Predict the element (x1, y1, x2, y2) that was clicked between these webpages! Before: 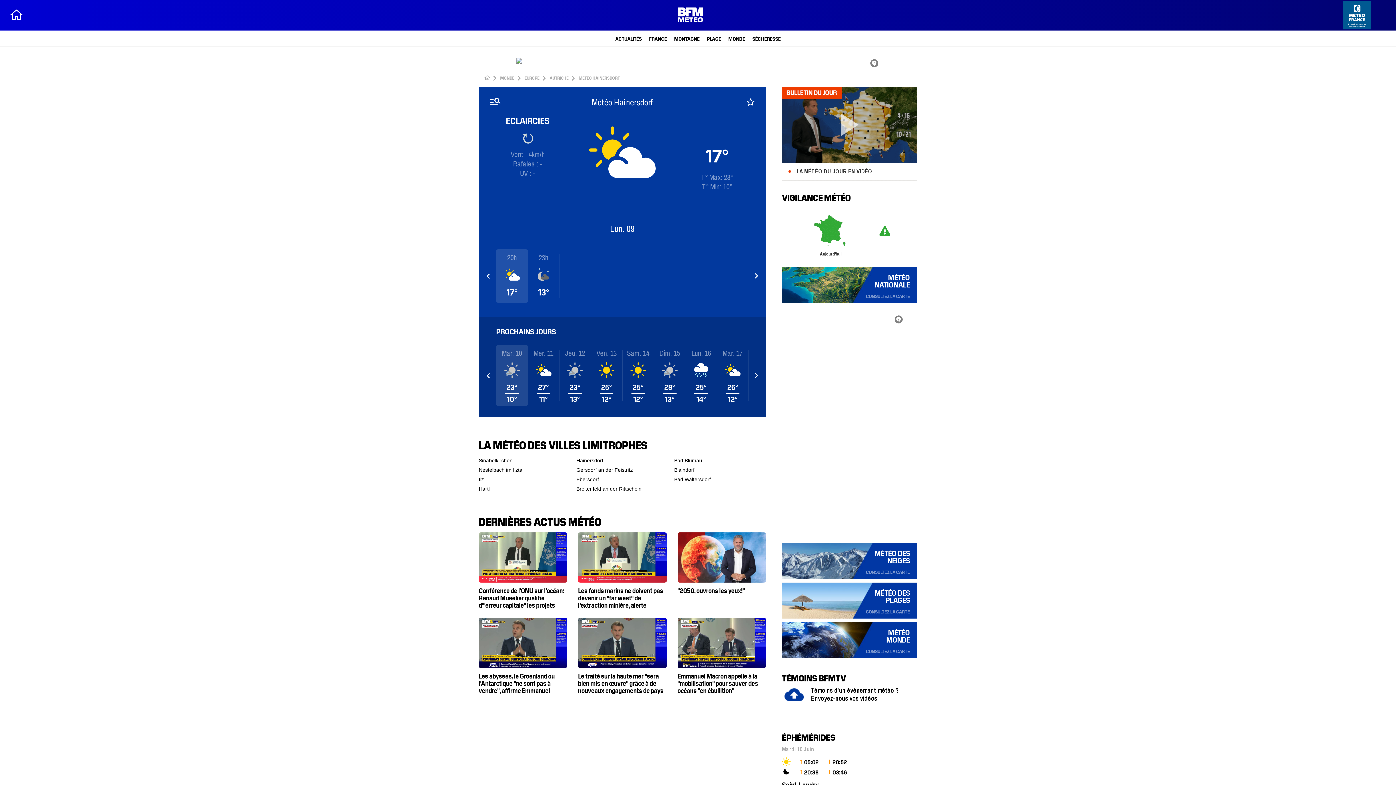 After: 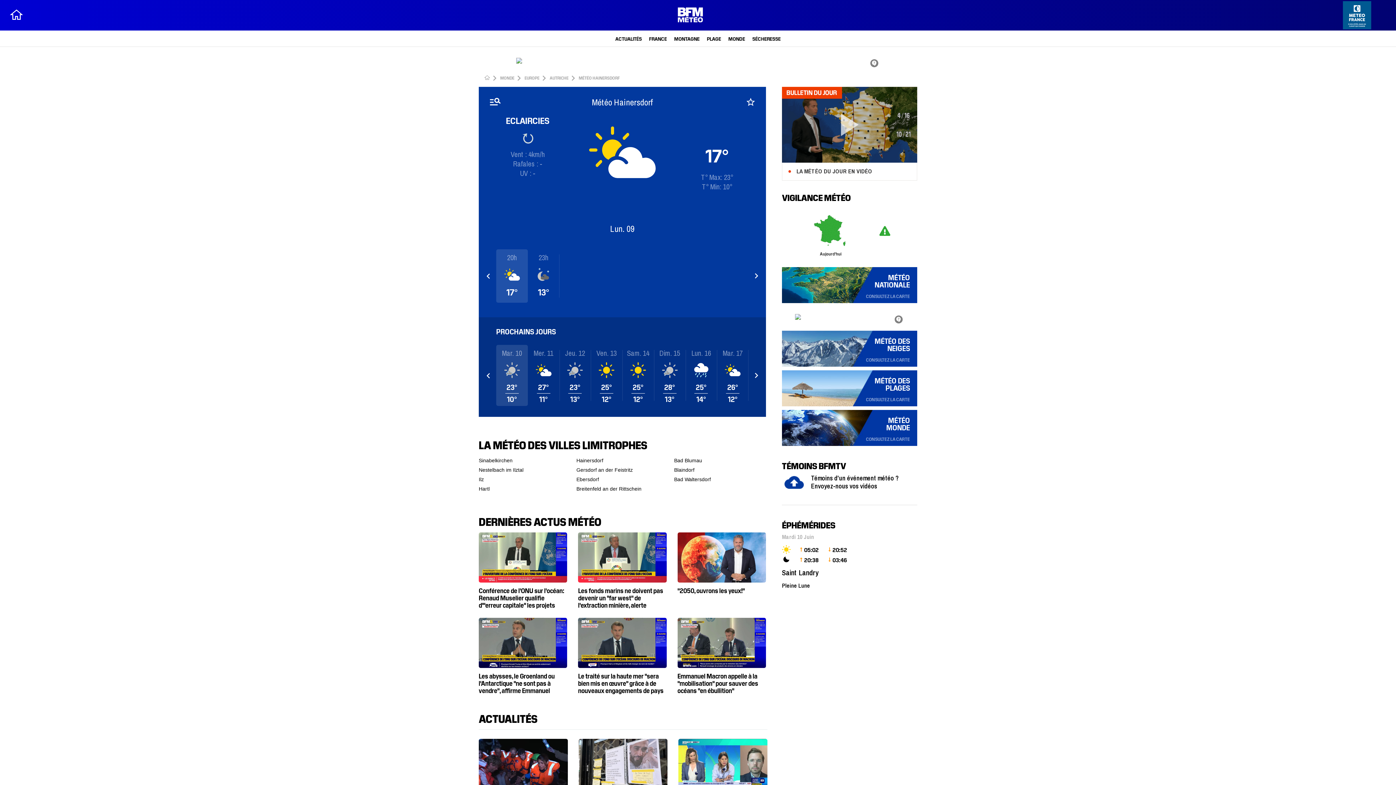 Action: label: Hainersdorf bbox: (576, 335, 648, 345)